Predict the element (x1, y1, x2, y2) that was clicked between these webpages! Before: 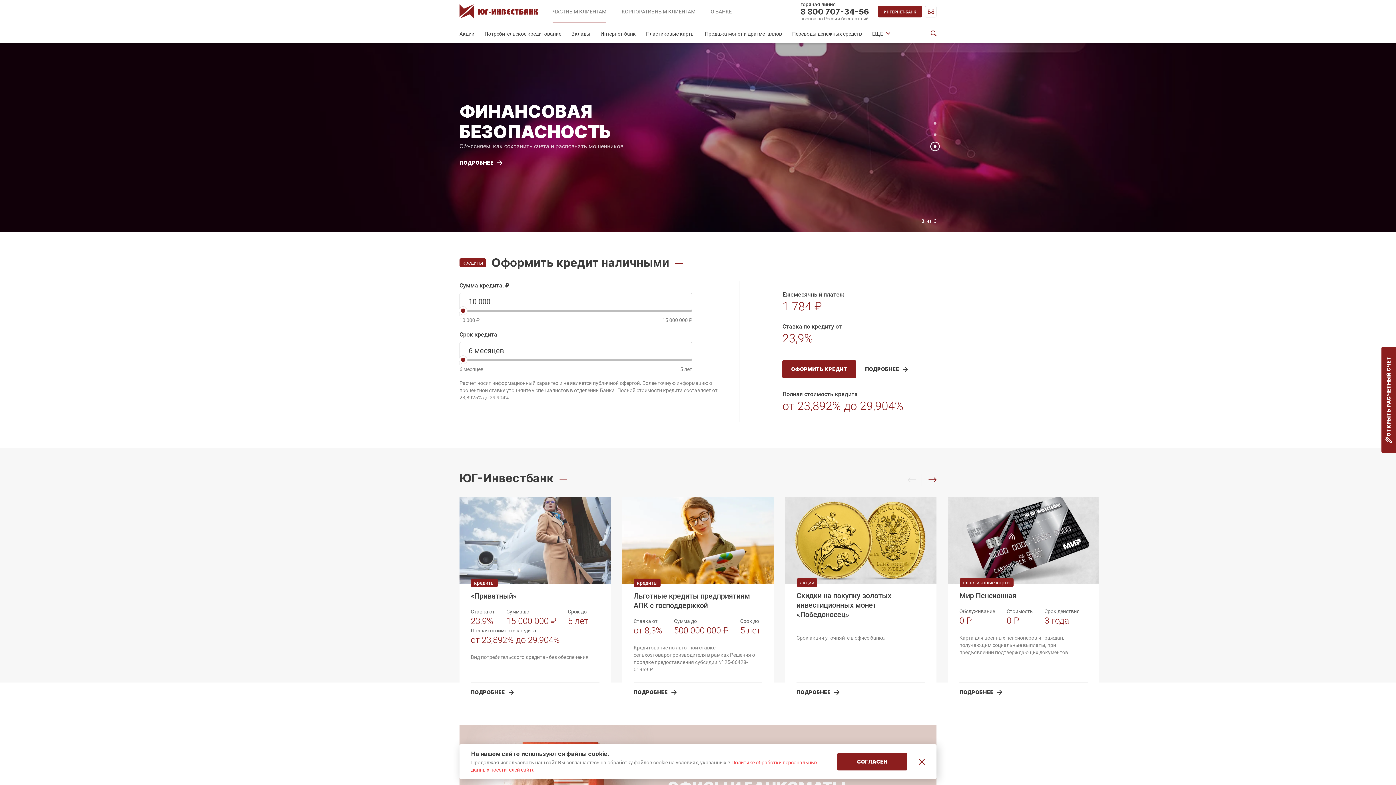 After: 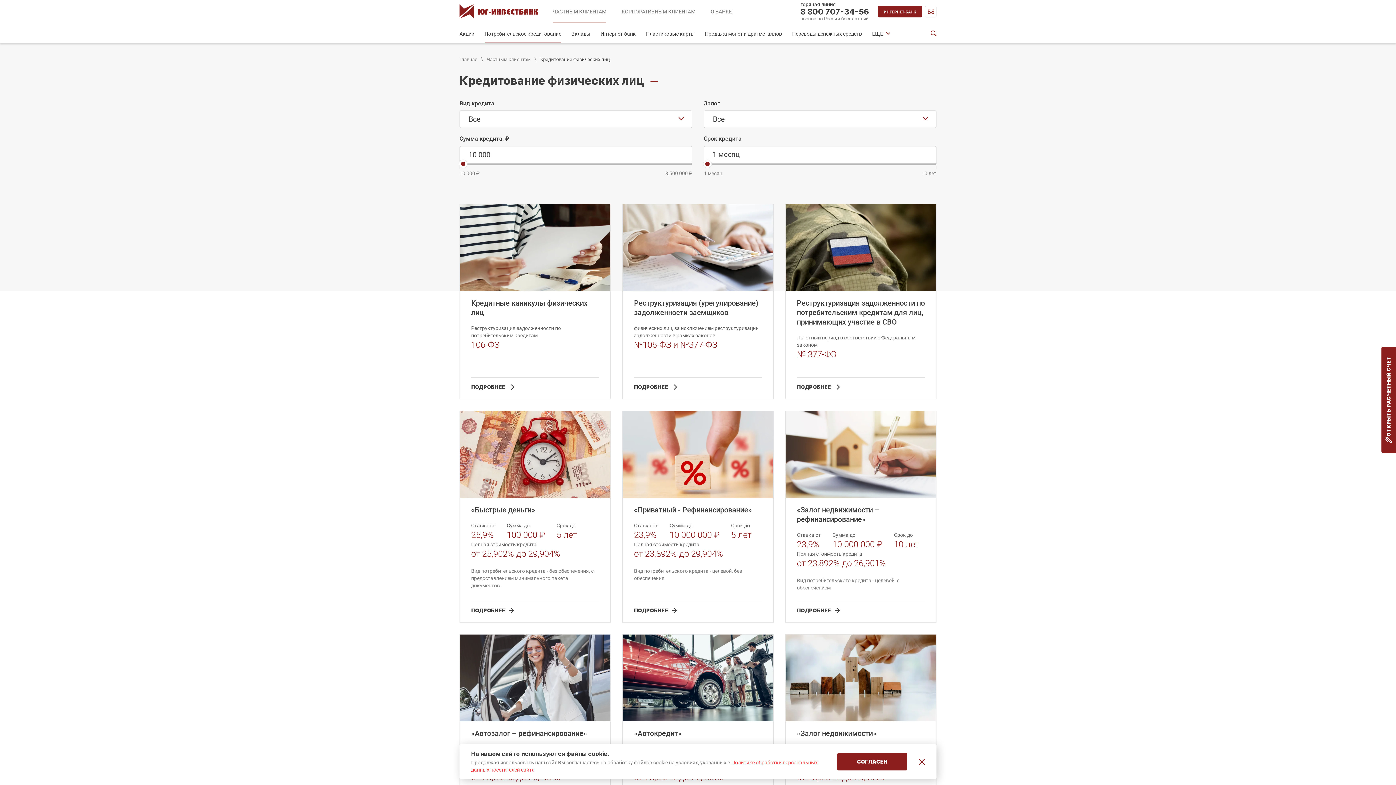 Action: bbox: (471, 578, 497, 587) label: кредиты